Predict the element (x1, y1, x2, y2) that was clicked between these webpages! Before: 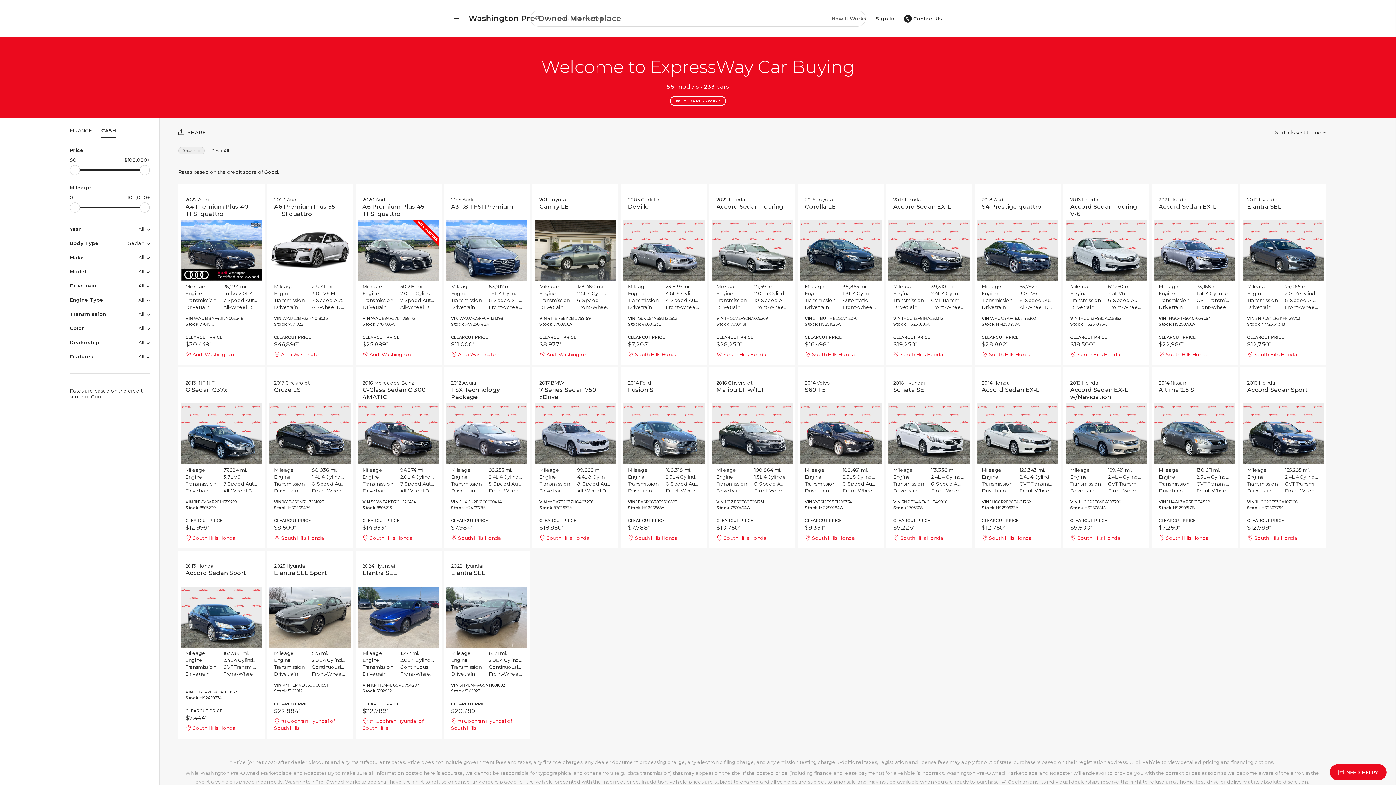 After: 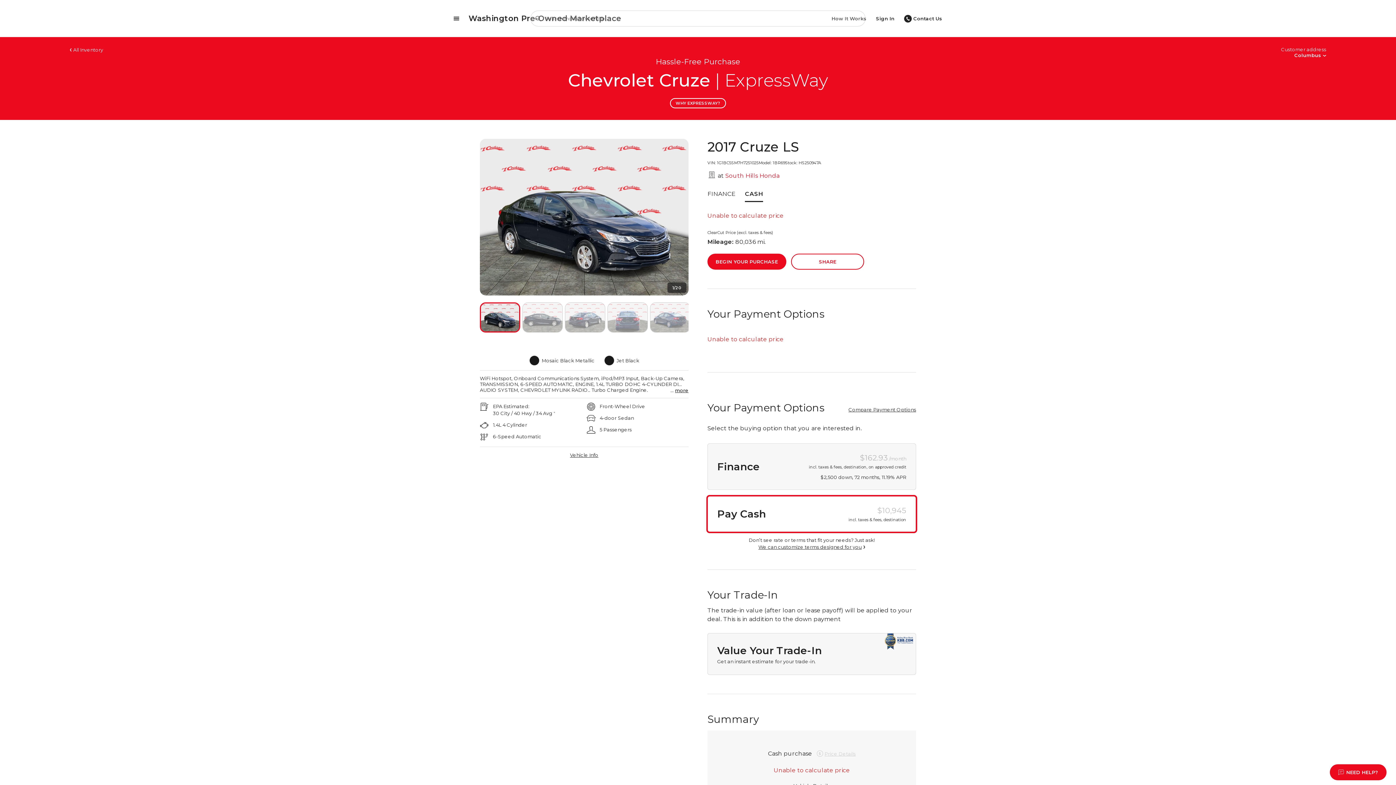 Action: bbox: (267, 367, 353, 548) label: 2017 Chevrolet
Cruze LS
Mileage	80,036 mi.
Engine	1.4L 4 Cylinder
Transmission	6-Speed Automatic
Drivetrain	Front-Wheel Drive
VIN 1G1BC5SM7H7251025
Stock HS250947A
CLEARCUT PRICE
$9,500
 South Hills Honda